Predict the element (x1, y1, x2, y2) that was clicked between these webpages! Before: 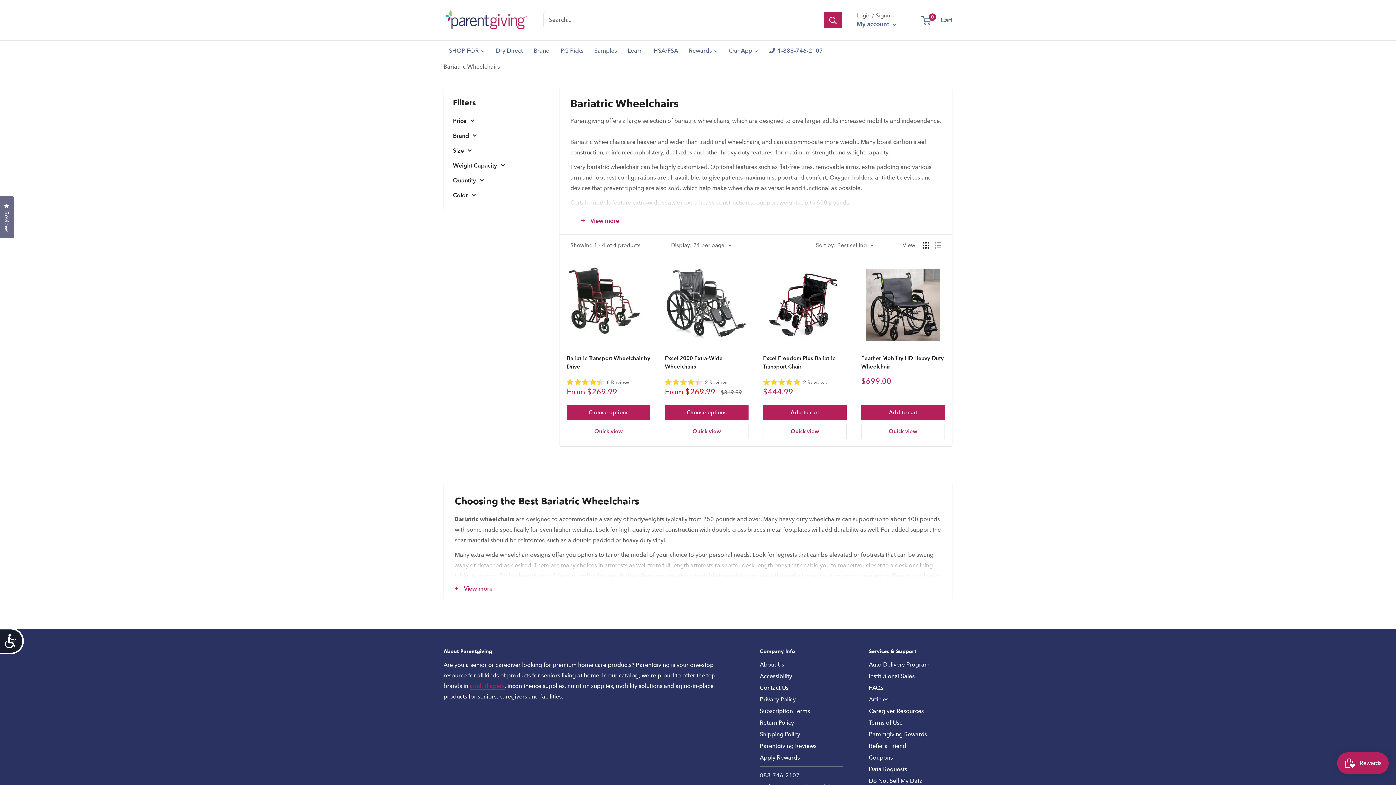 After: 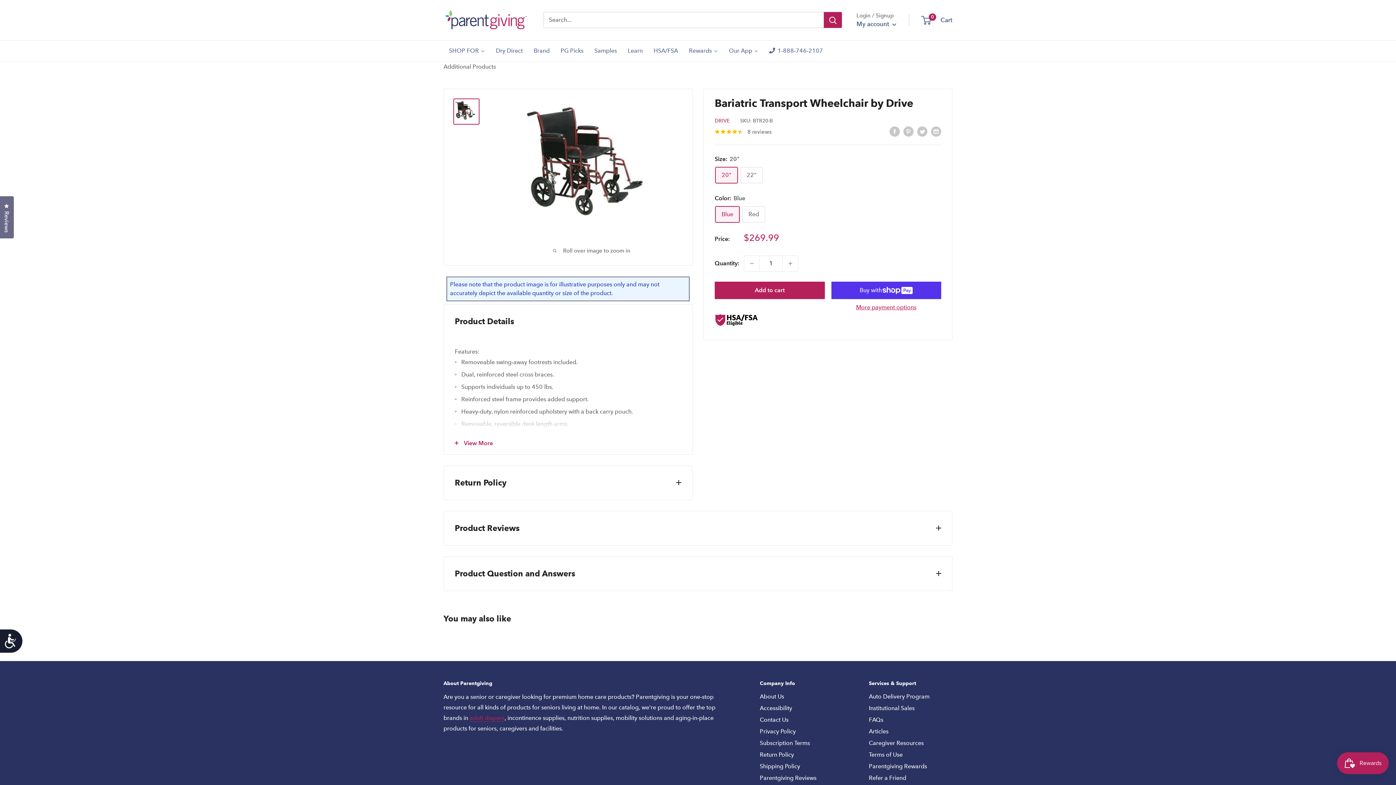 Action: bbox: (566, 263, 650, 346)